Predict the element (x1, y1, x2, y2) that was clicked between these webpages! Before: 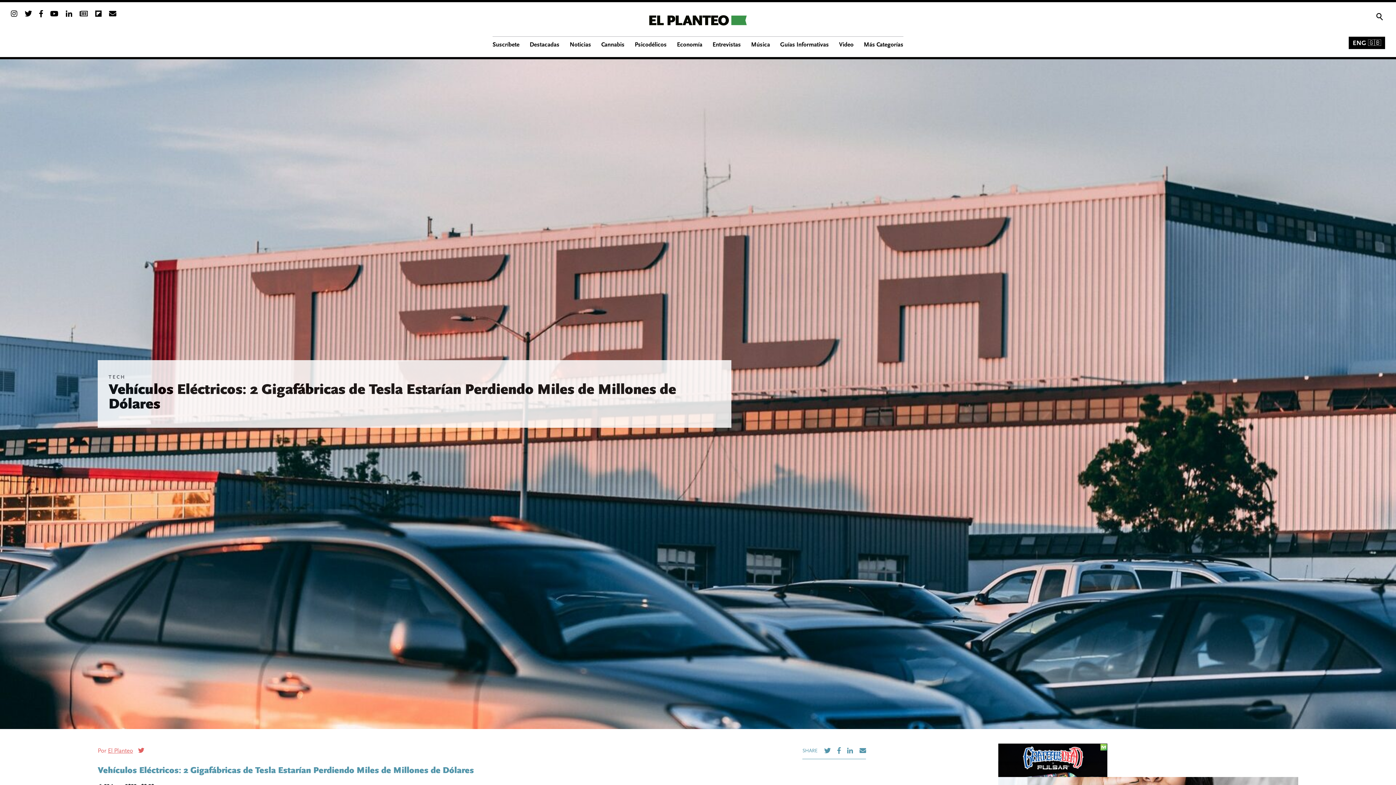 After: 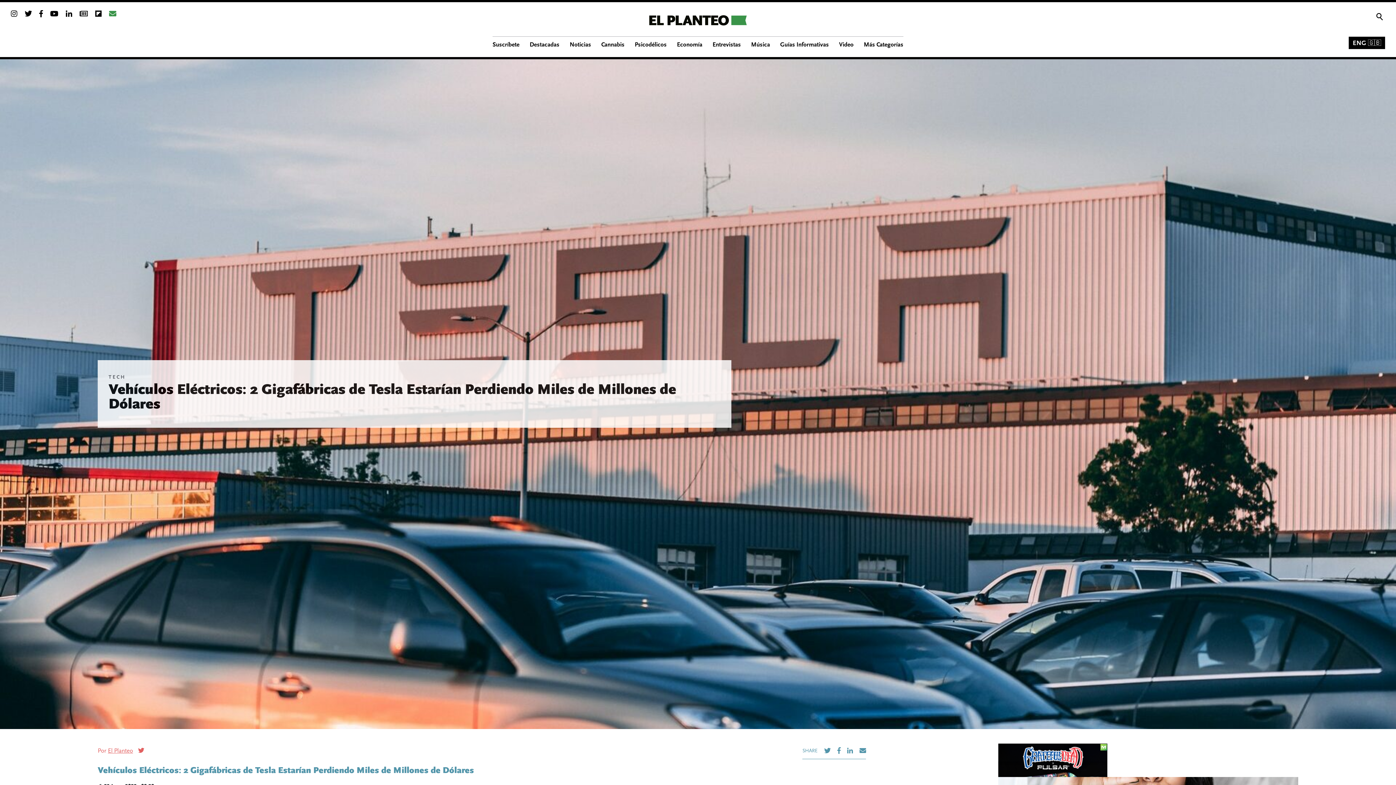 Action: bbox: (109, 10, 116, 18)